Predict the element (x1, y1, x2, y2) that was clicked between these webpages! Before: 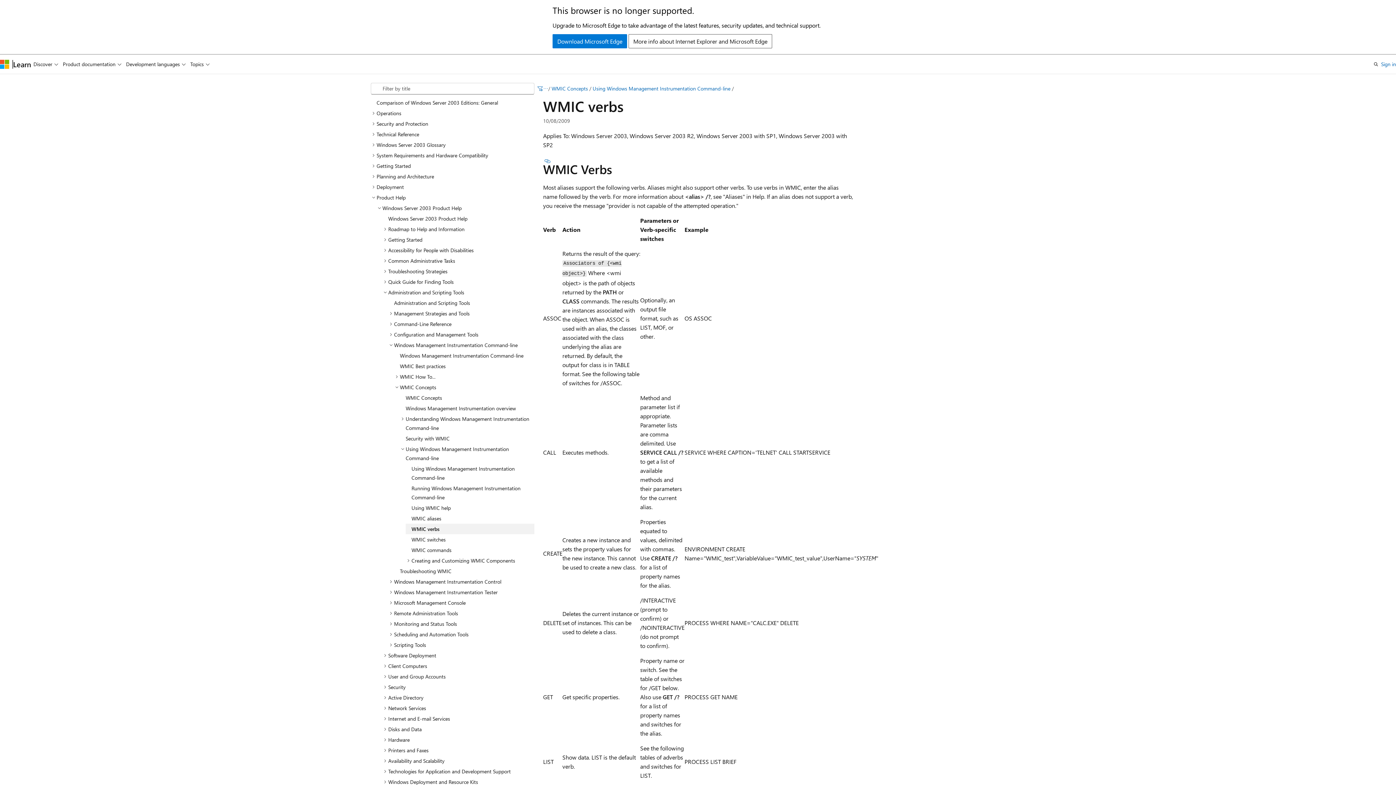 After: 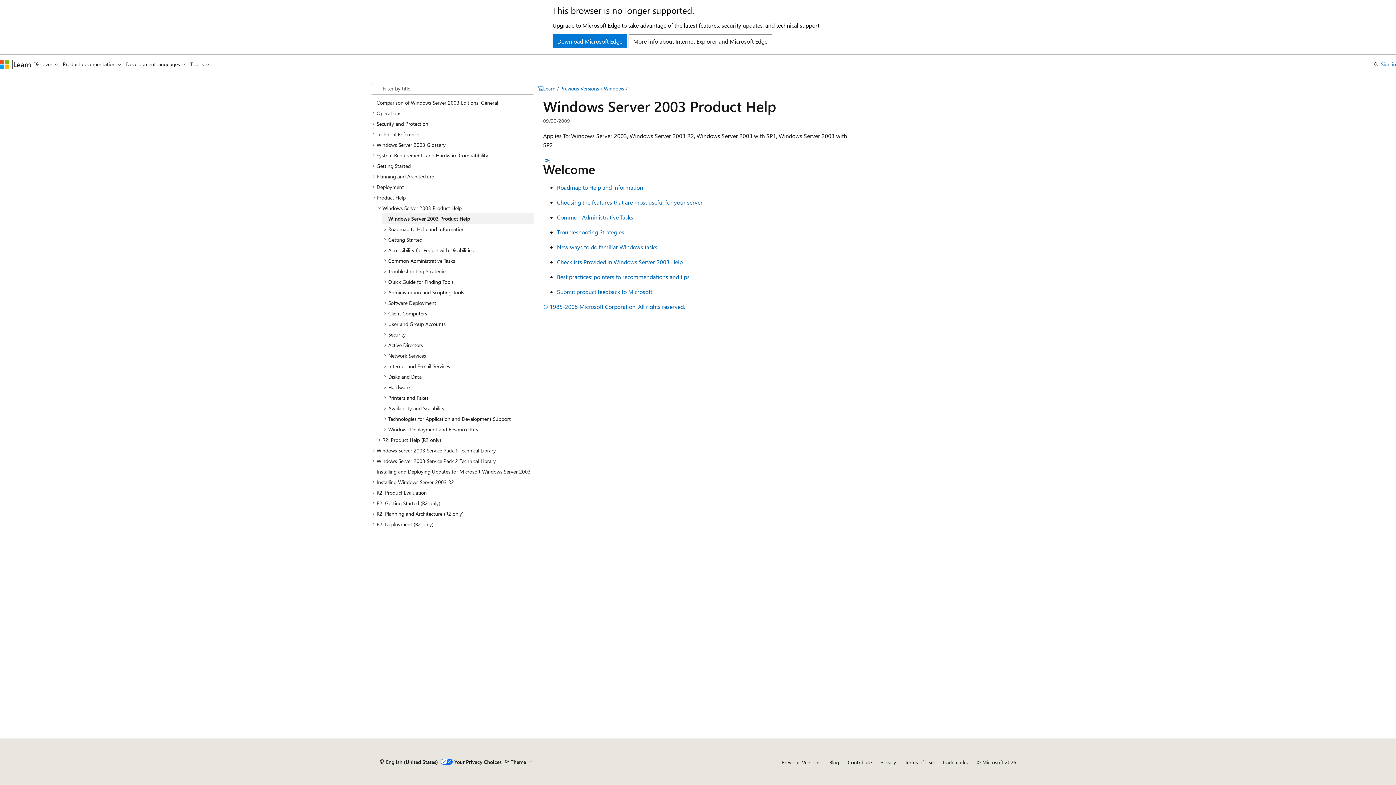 Action: bbox: (382, 213, 534, 223) label: Windows Server 2003 Product Help